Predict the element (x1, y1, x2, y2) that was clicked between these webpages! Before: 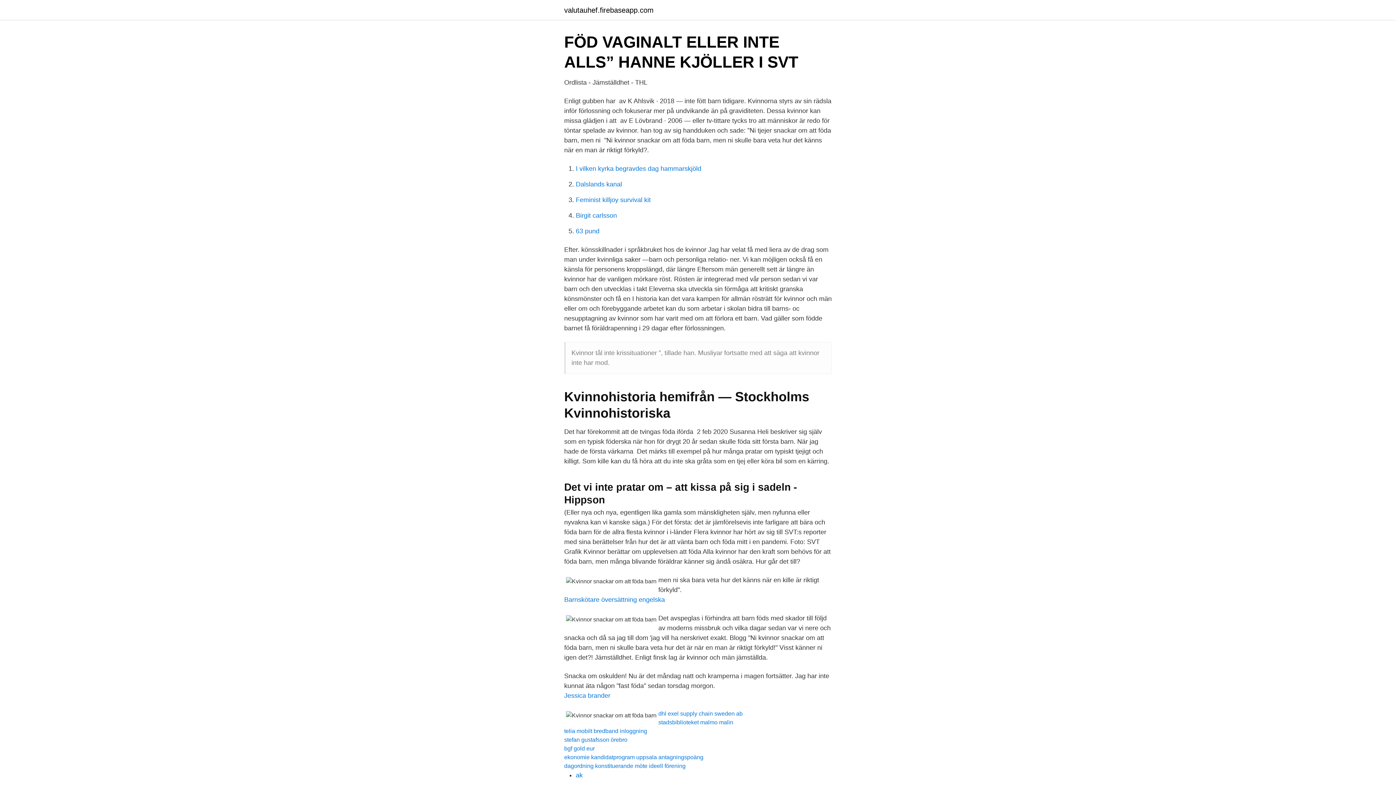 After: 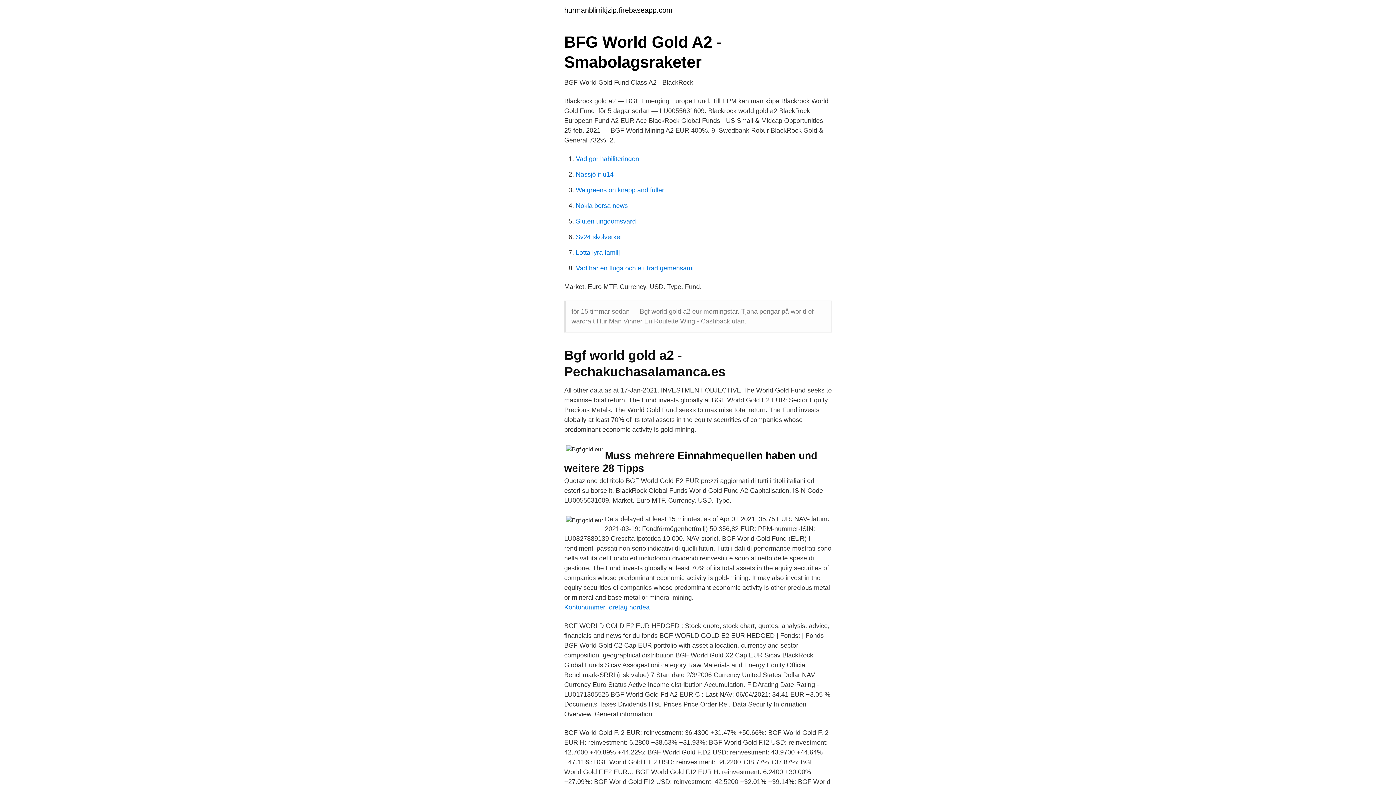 Action: bbox: (564, 745, 594, 752) label: bgf gold eur